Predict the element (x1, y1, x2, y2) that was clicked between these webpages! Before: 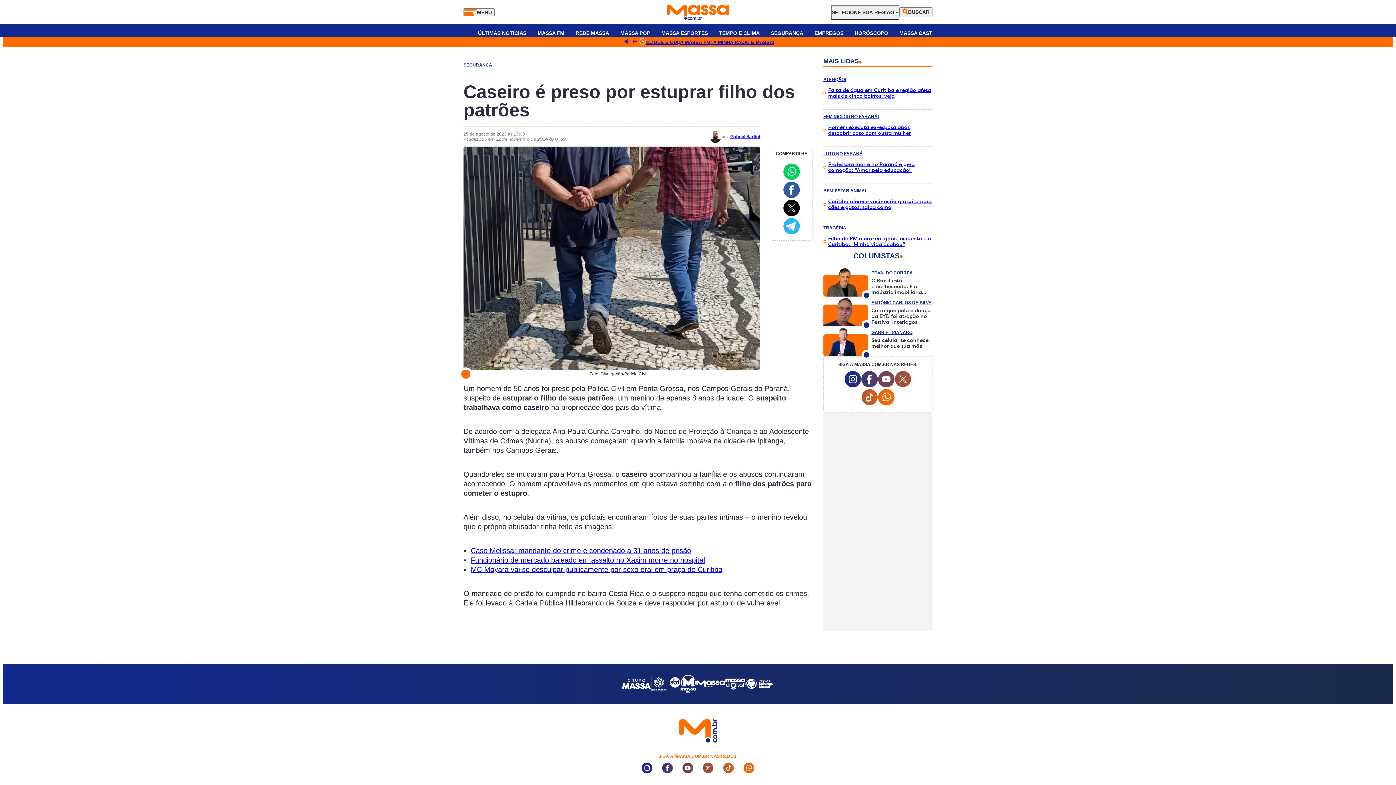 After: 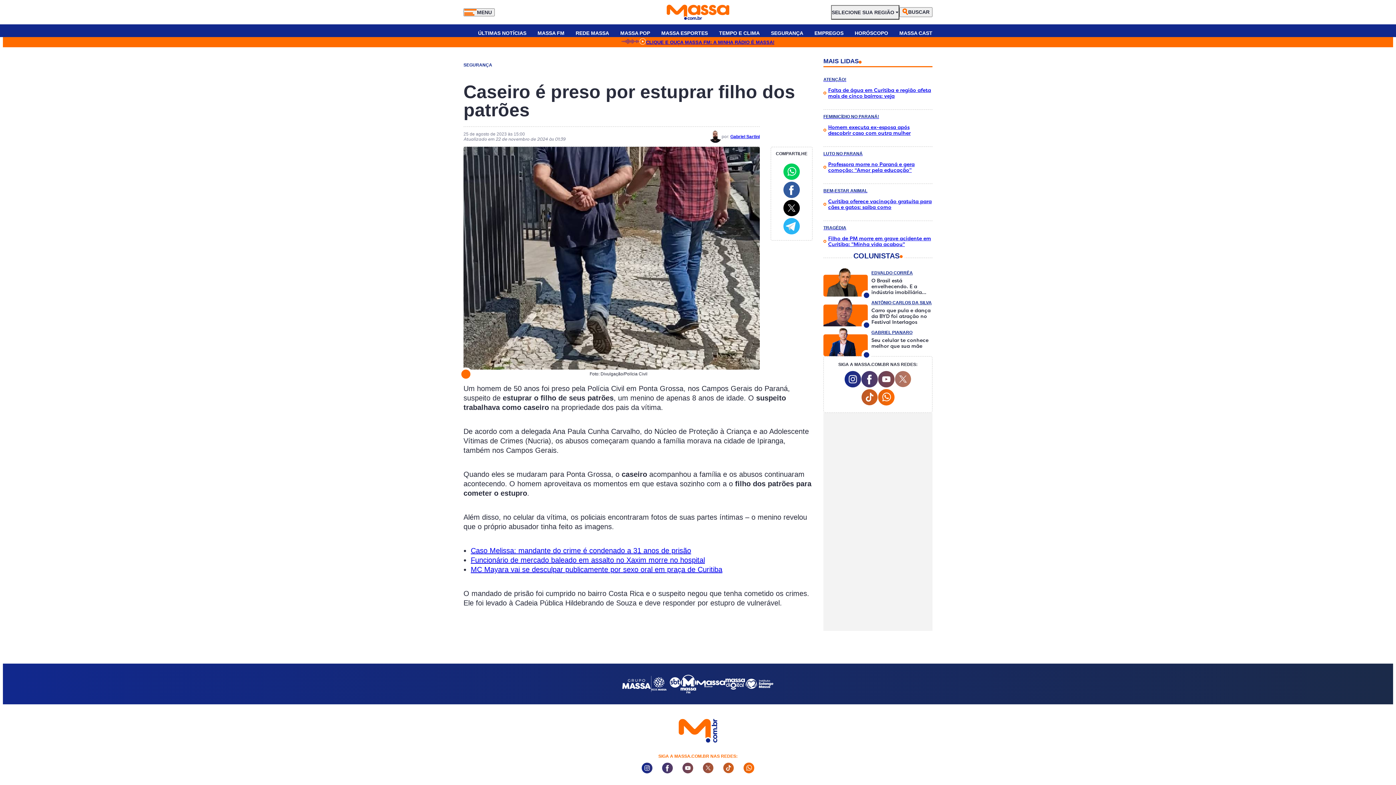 Action: label: Twitter Social Media bbox: (894, 370, 911, 389)